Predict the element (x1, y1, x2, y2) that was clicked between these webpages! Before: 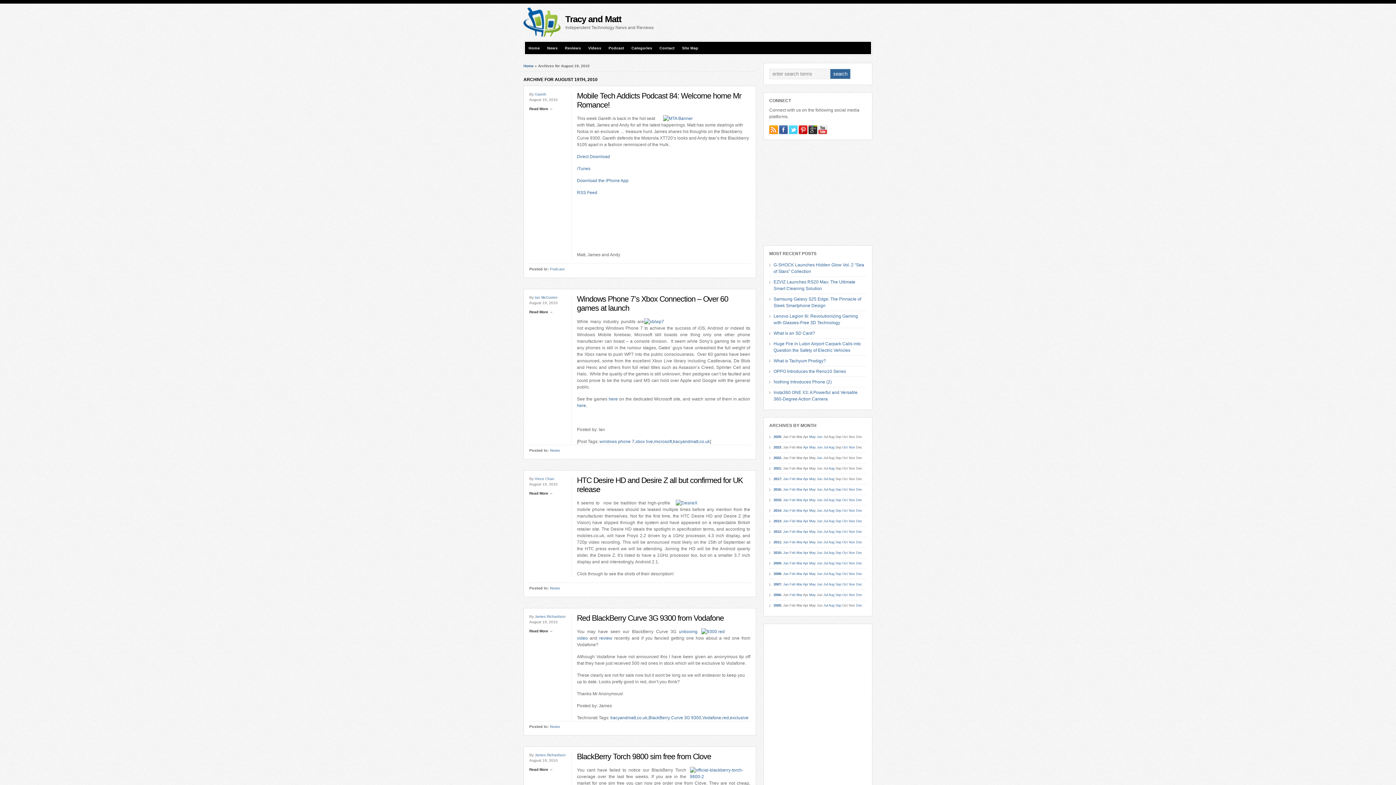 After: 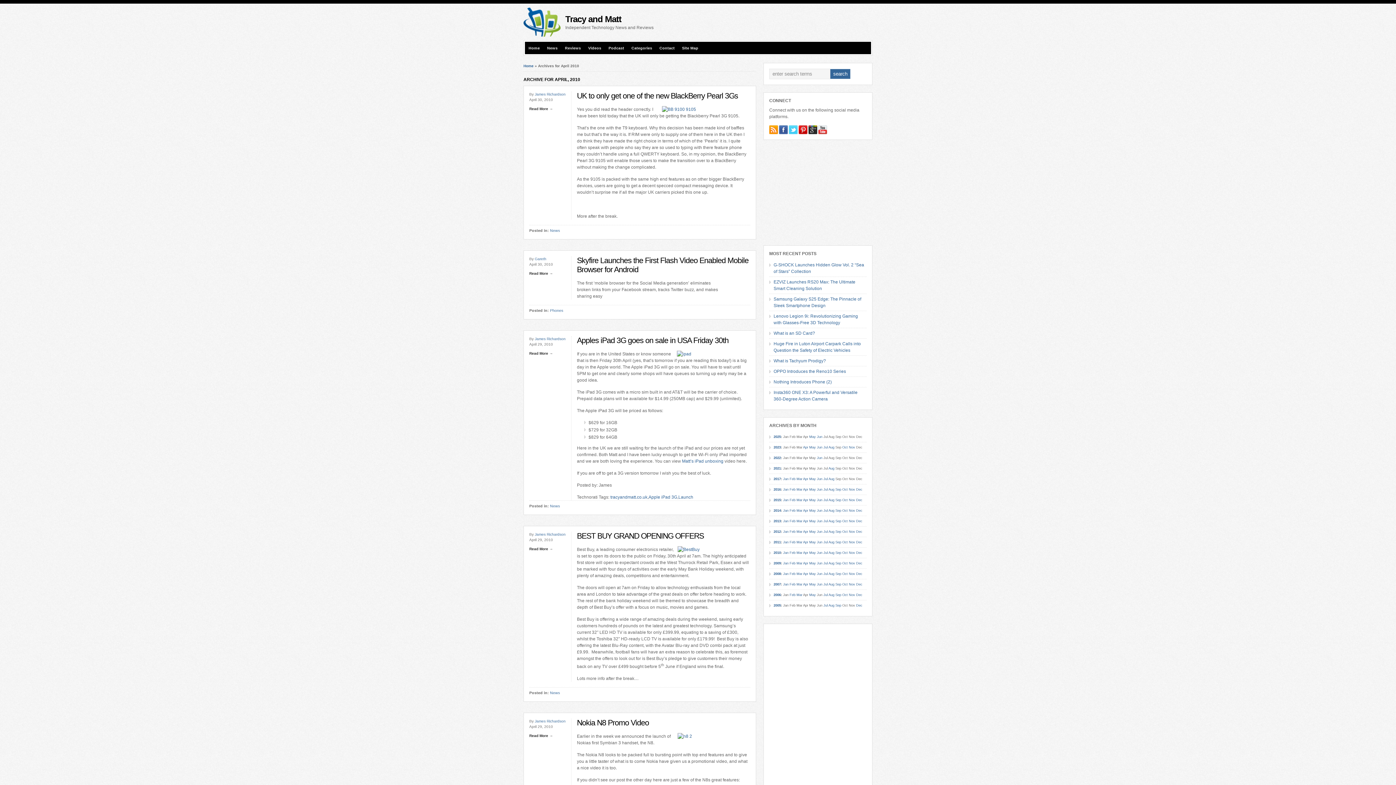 Action: bbox: (803, 551, 808, 554) label: Apr